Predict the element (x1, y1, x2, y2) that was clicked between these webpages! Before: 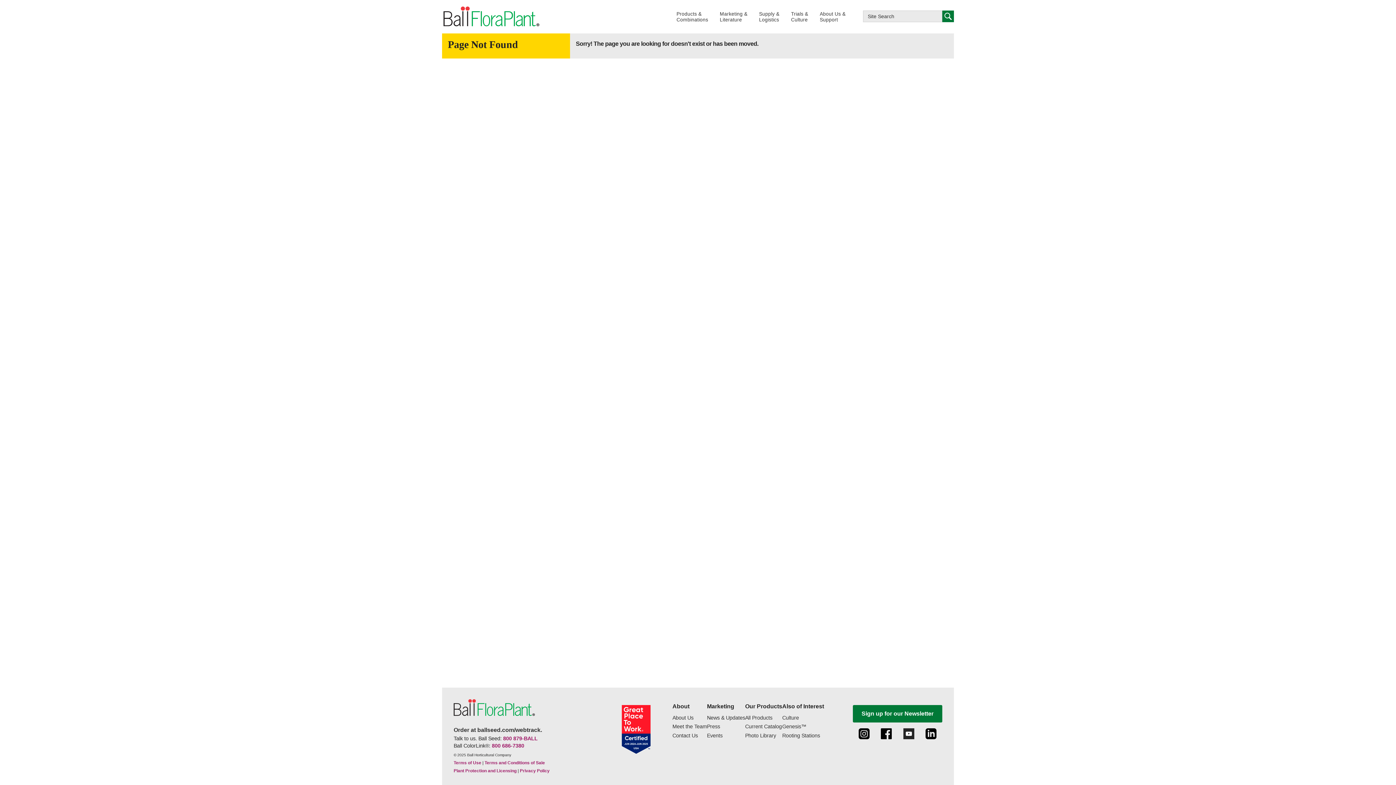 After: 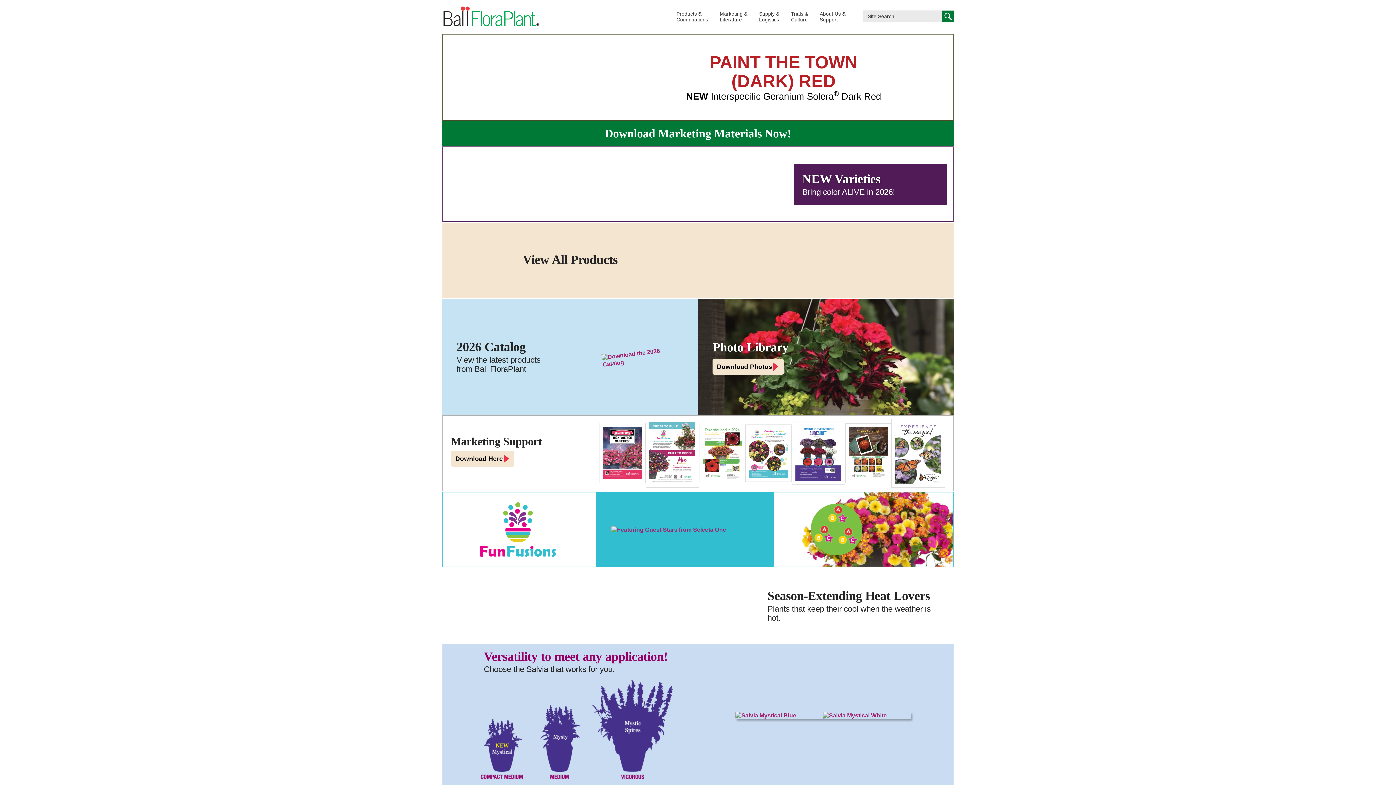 Action: label: link to the Home page bbox: (442, 6, 539, 26)